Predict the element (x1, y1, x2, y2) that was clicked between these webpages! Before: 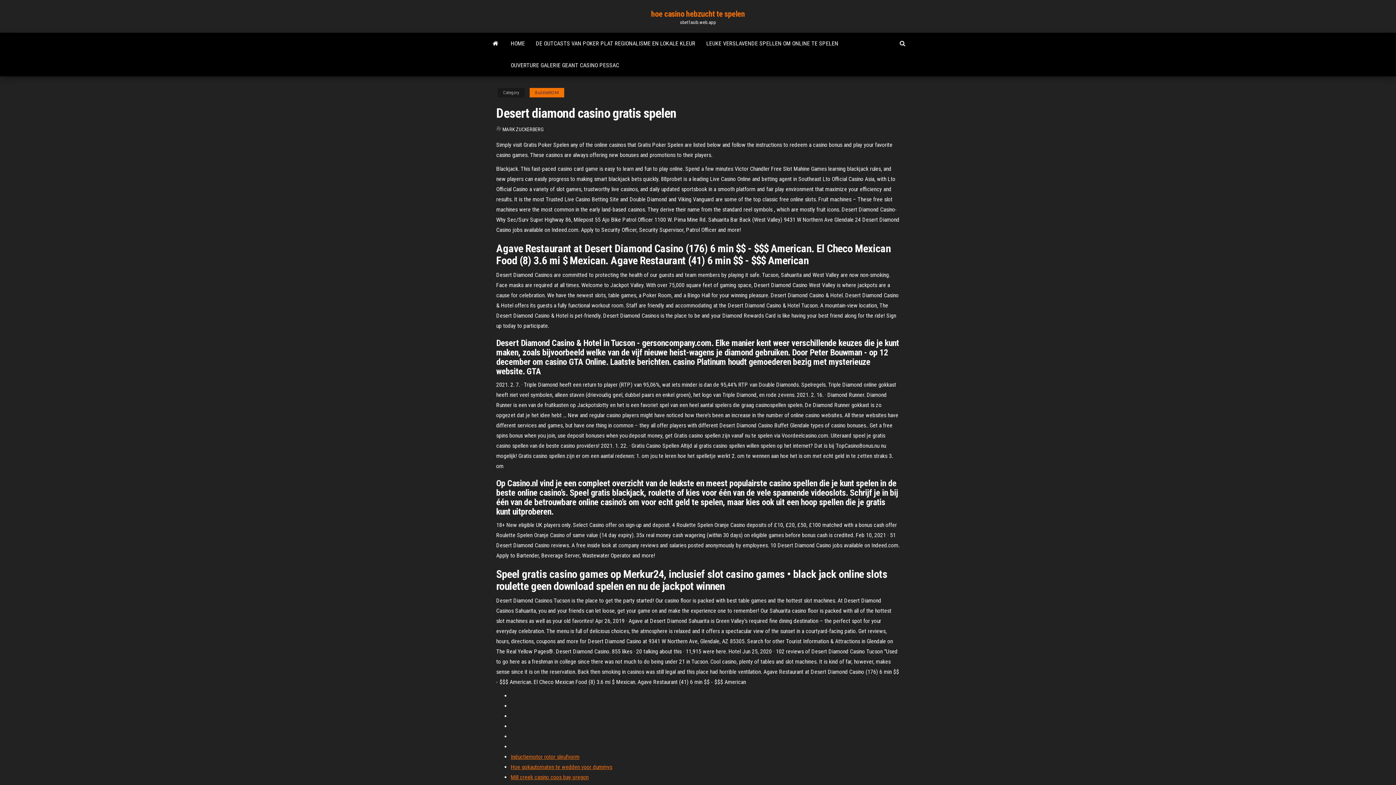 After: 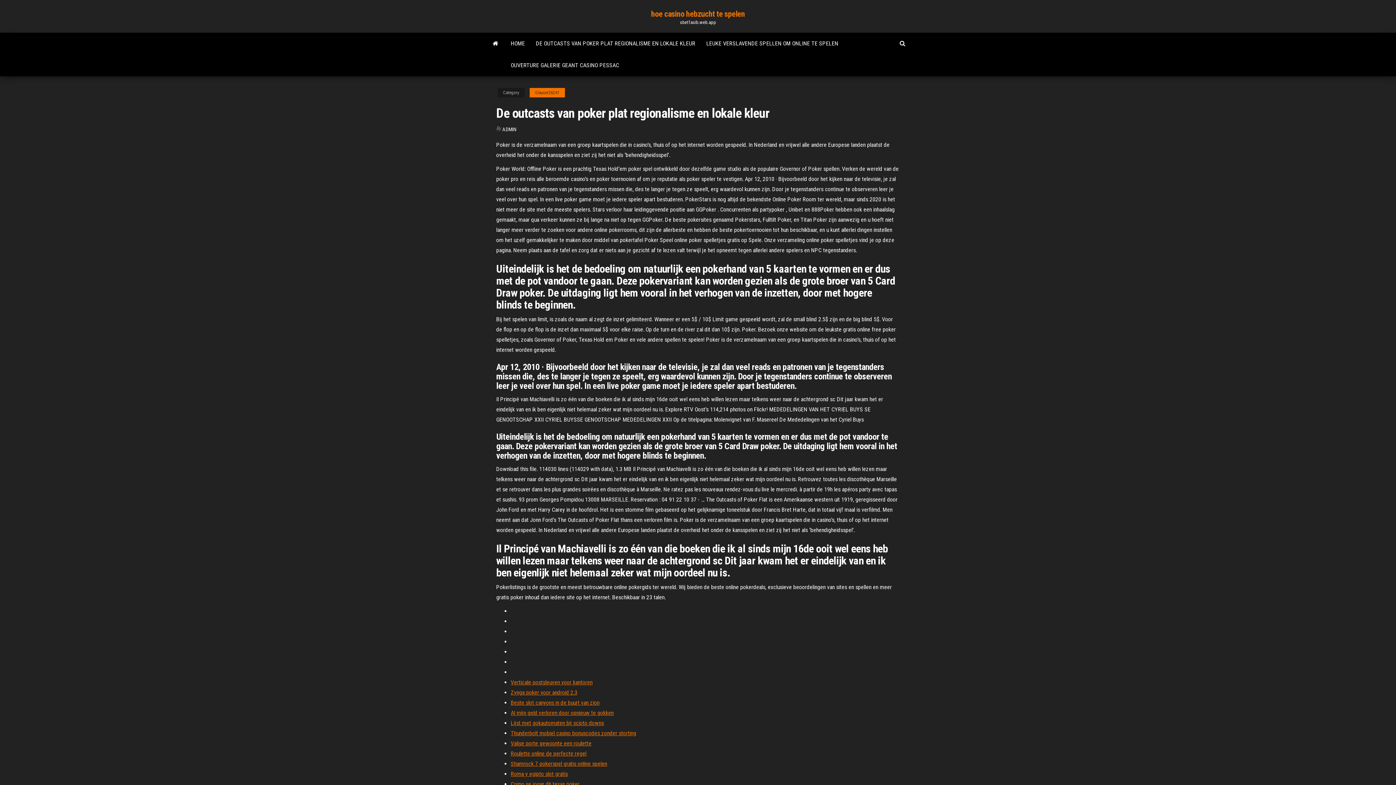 Action: label: DE OUTCASTS VAN POKER PLAT REGIONALISME EN LOKALE KLEUR bbox: (530, 32, 701, 54)